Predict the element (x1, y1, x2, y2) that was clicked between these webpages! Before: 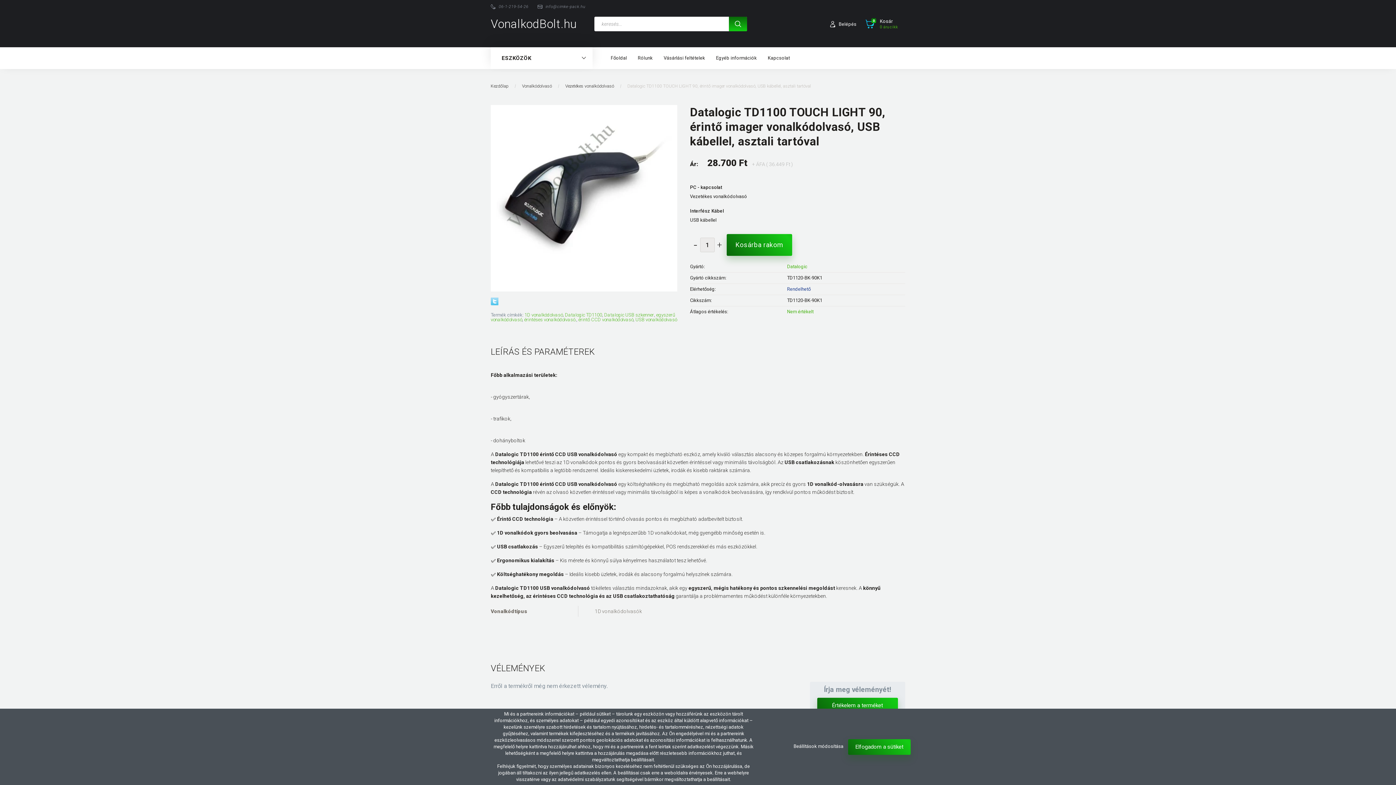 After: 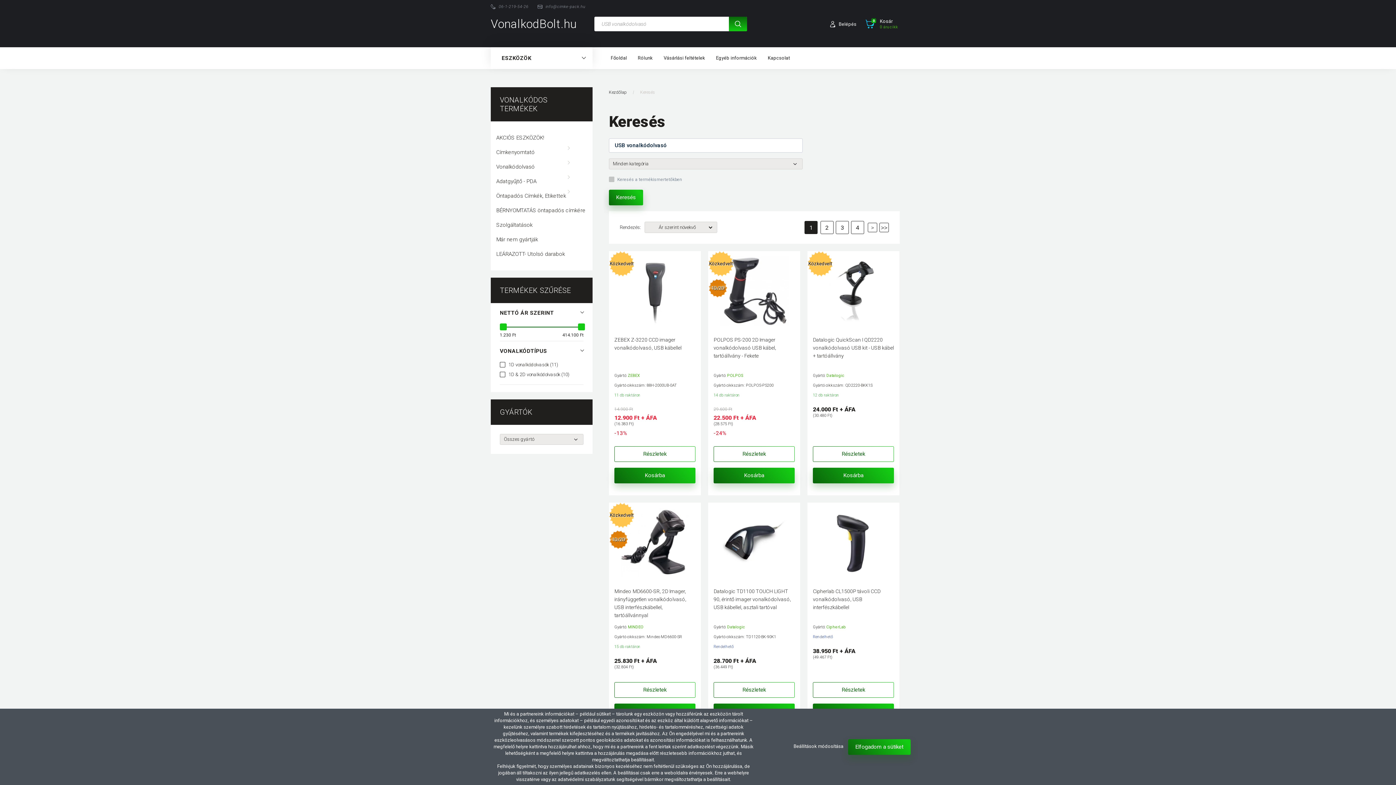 Action: label: USB vonalkódolvasó bbox: (635, 317, 677, 322)